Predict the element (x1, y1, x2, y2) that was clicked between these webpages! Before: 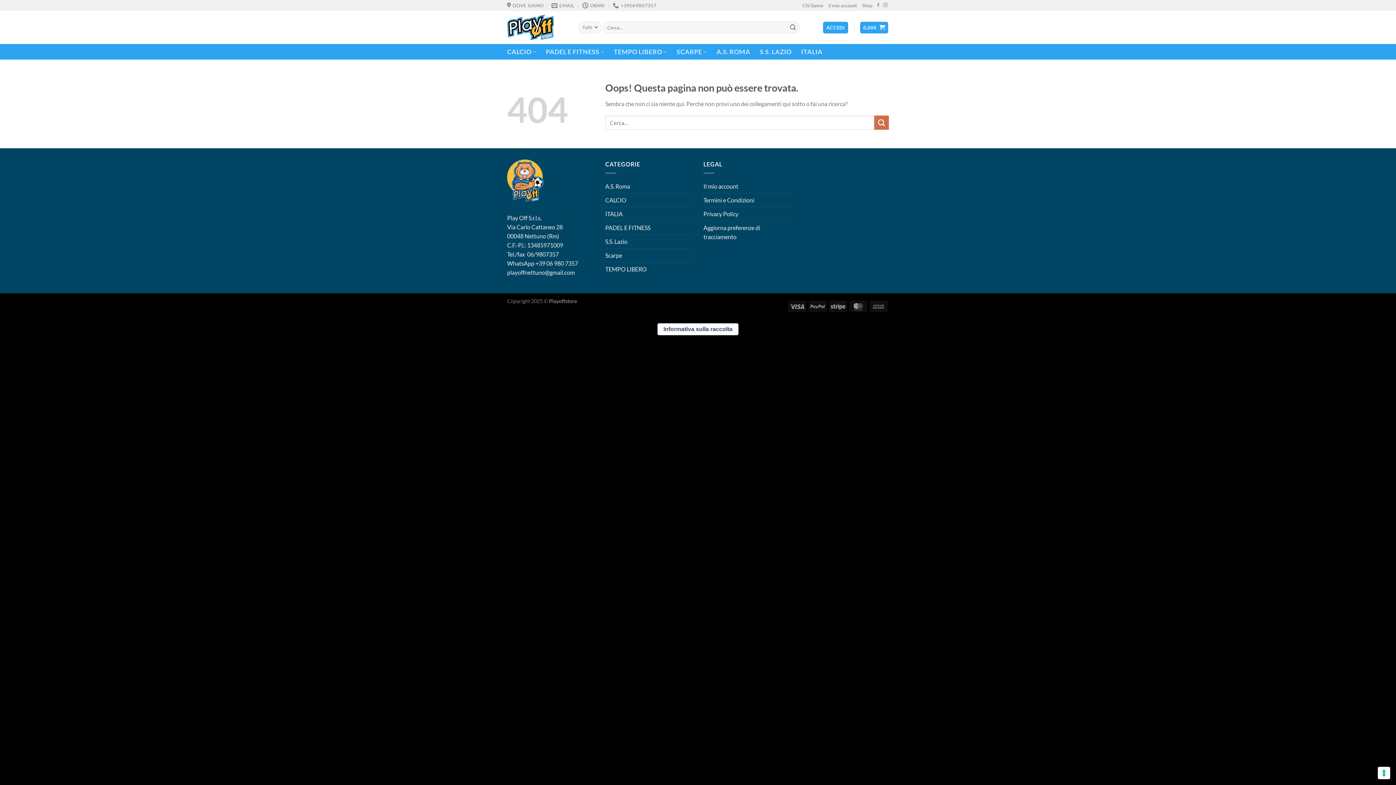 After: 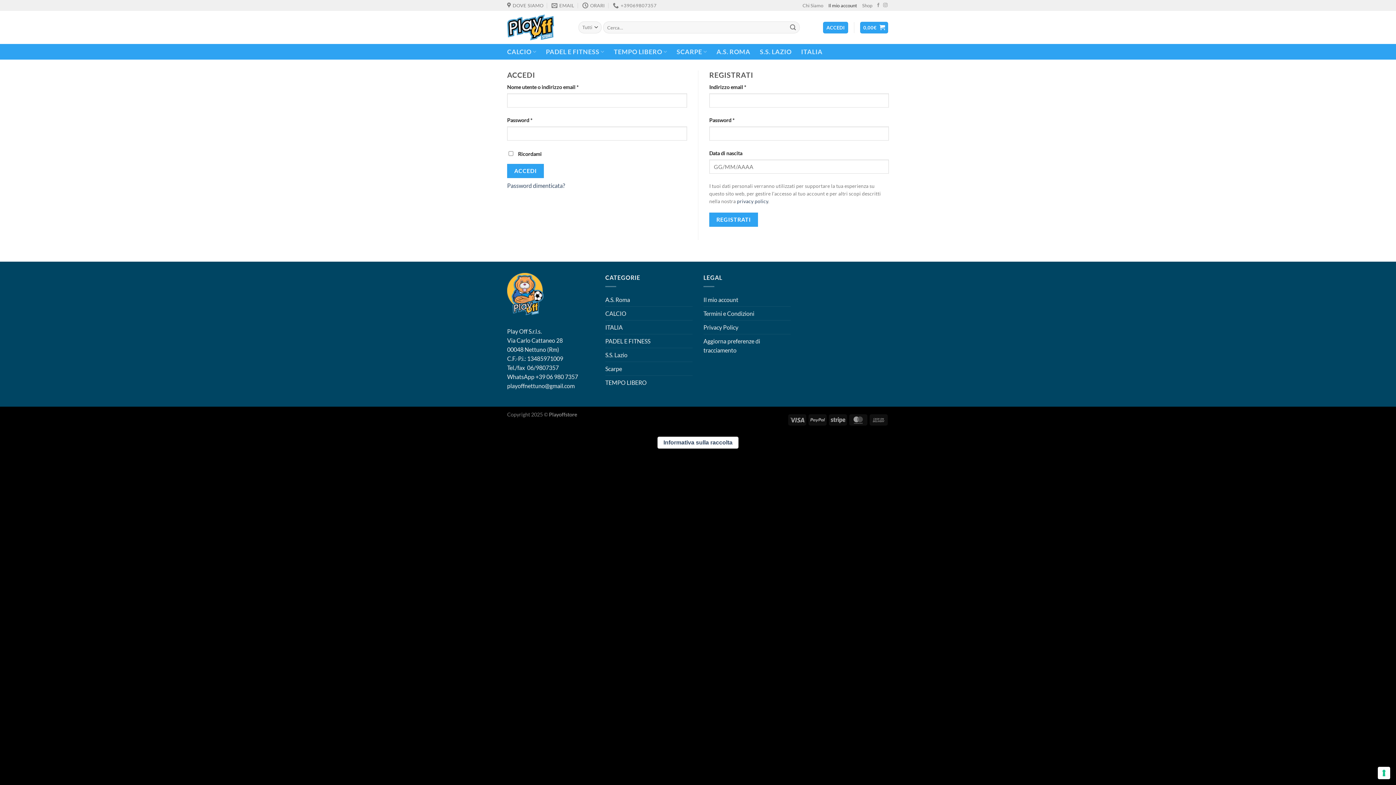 Action: label: ACCEDI bbox: (823, 21, 848, 33)